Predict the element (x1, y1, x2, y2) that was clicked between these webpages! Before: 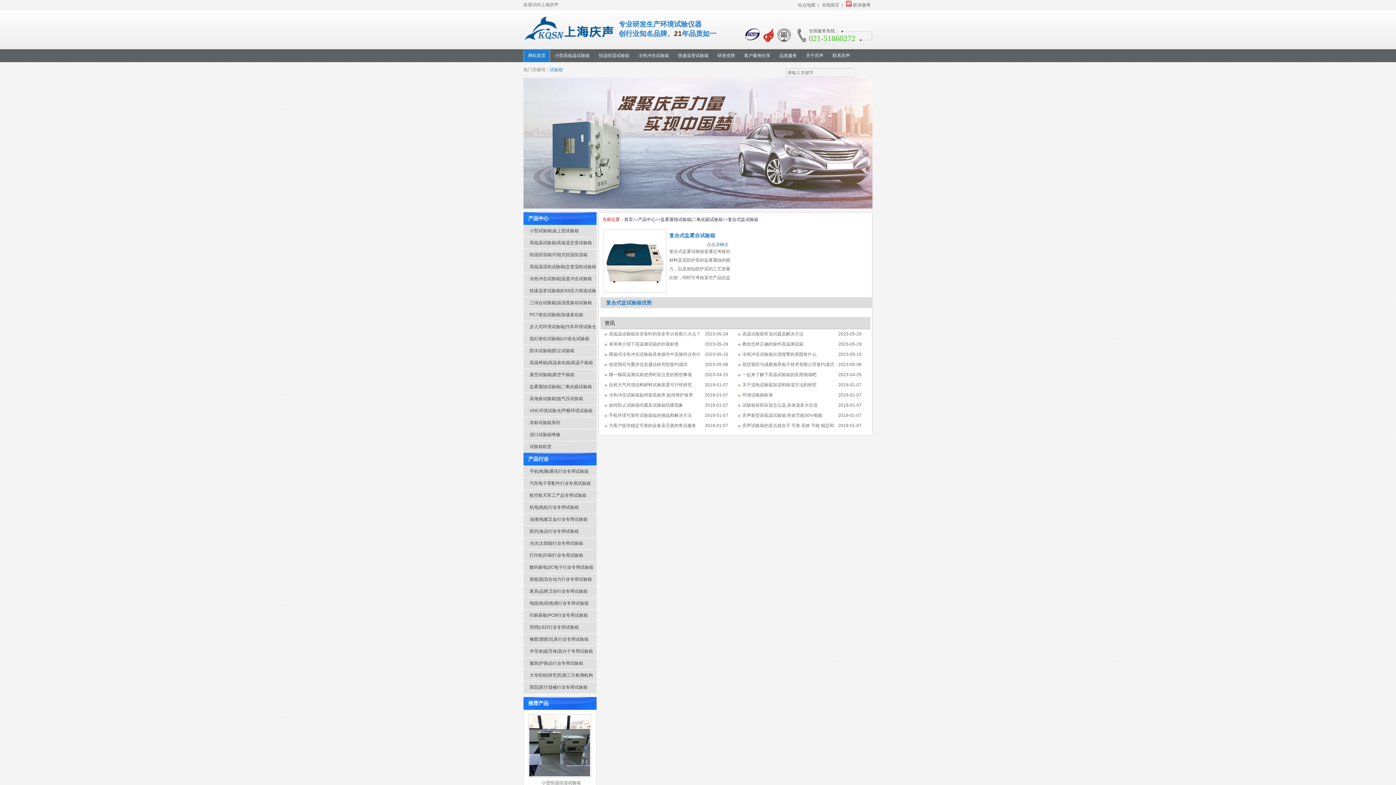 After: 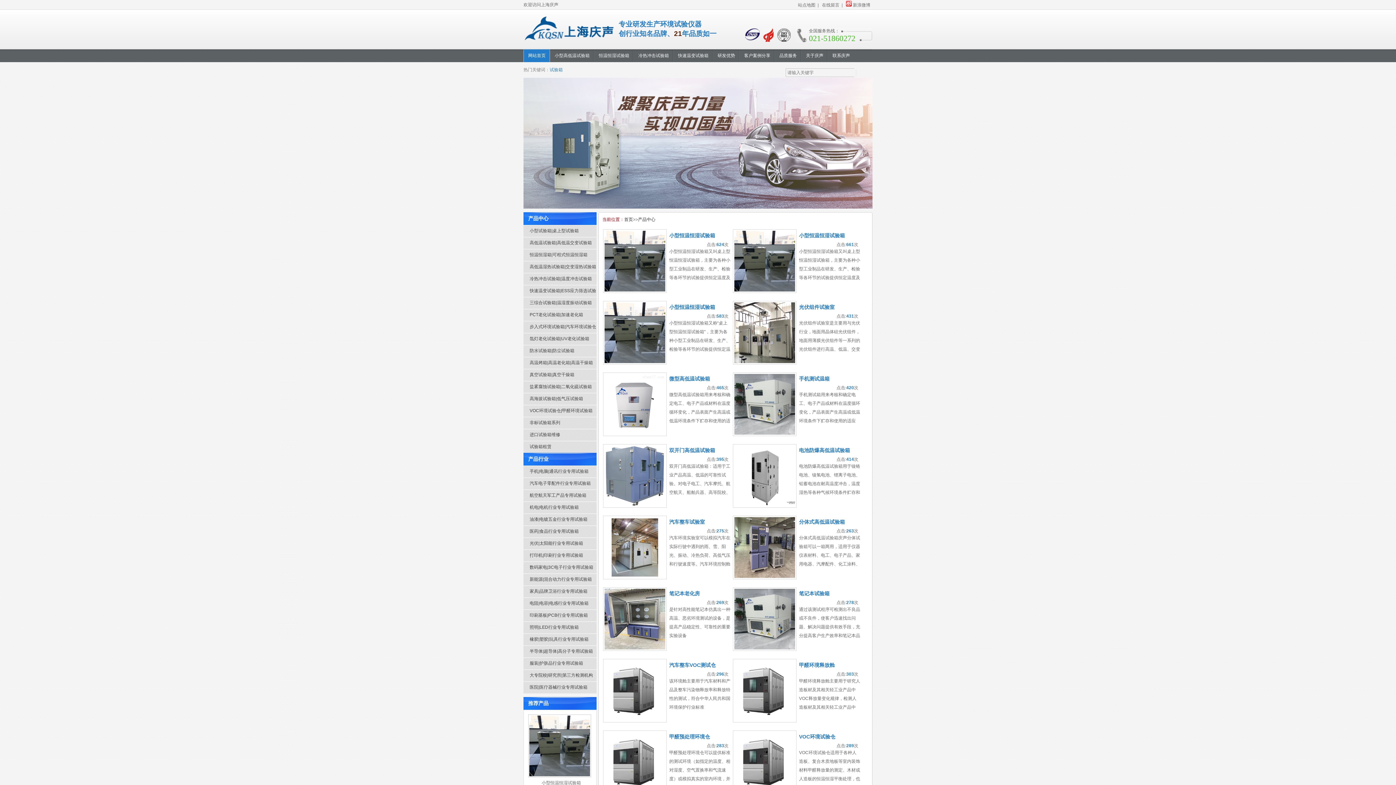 Action: label: 产品中心 bbox: (638, 217, 655, 222)